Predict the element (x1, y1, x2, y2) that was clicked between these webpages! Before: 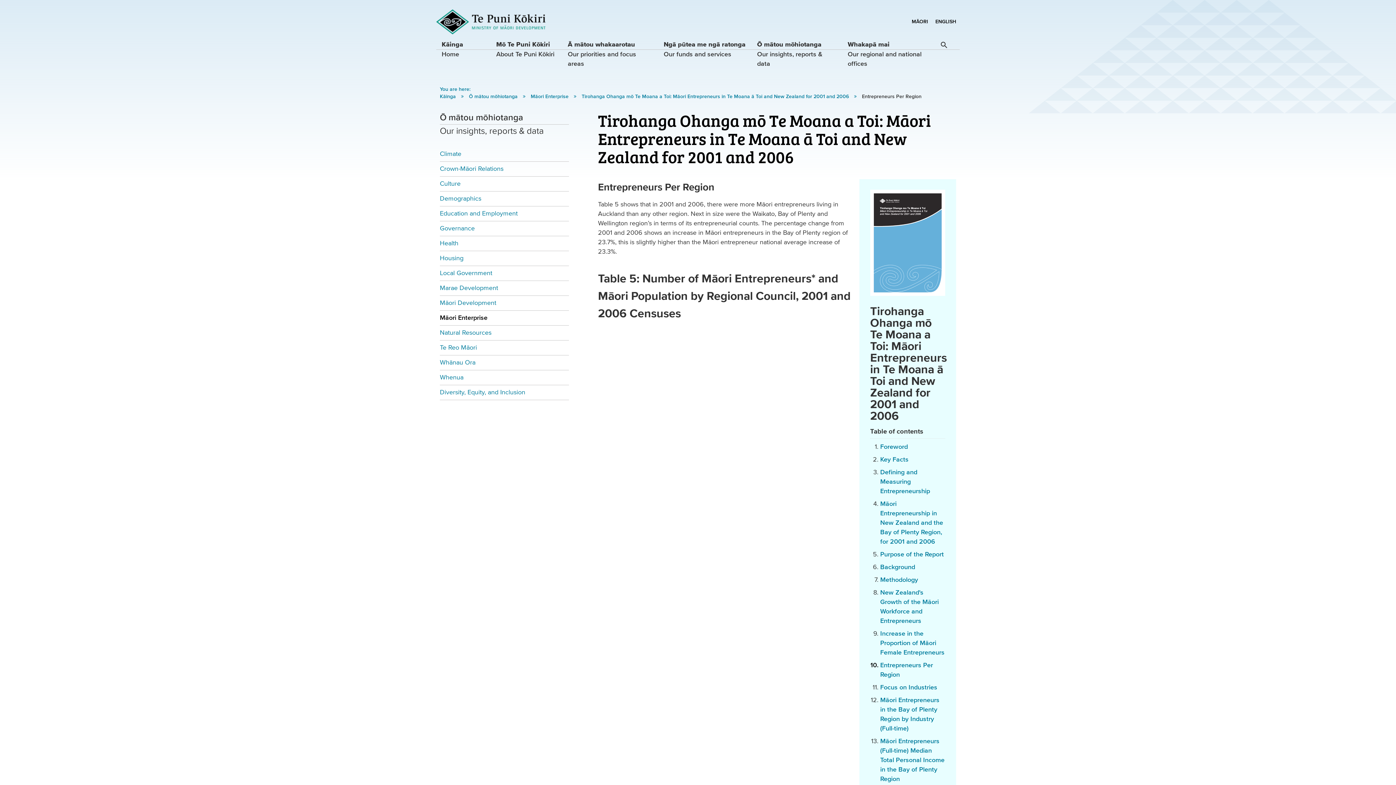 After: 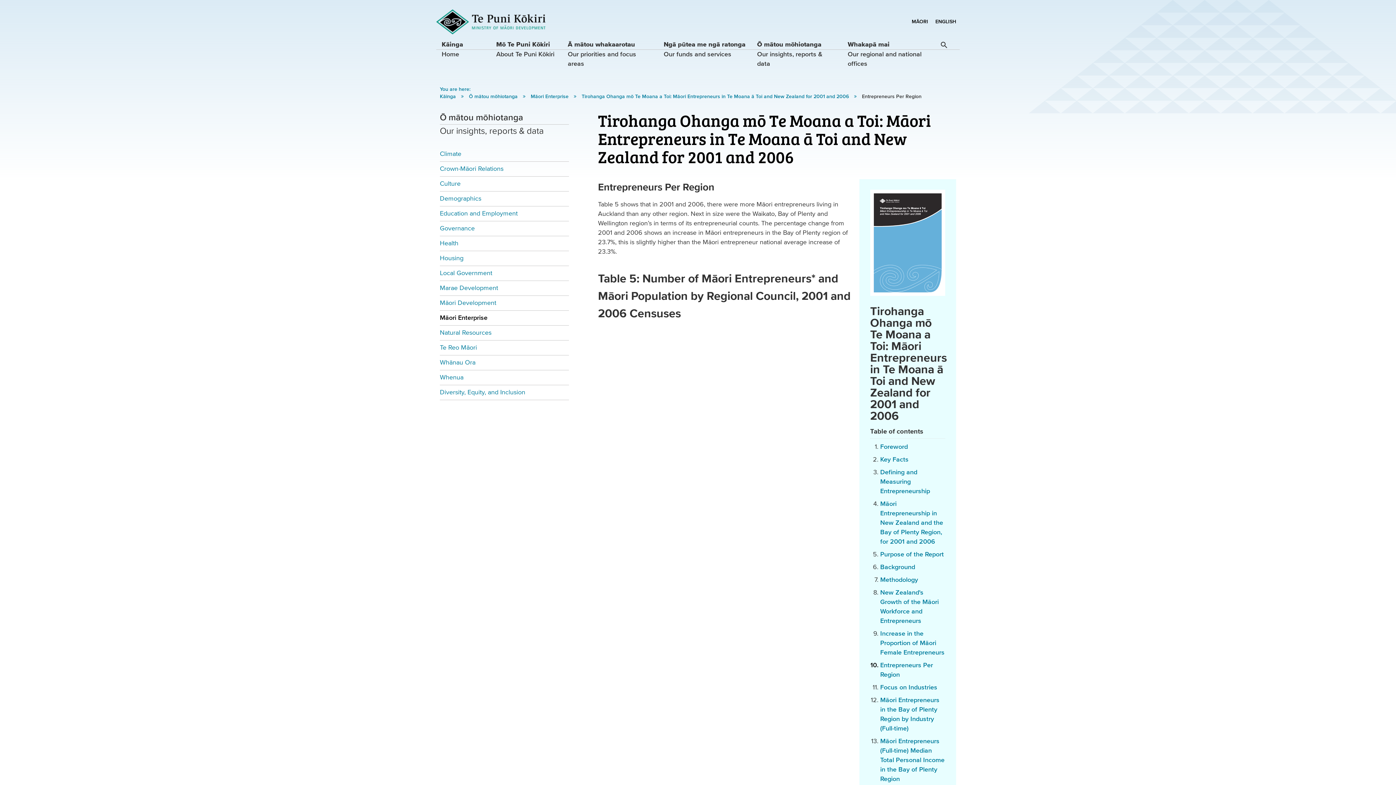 Action: label: Entrepreneurs Per Region bbox: (862, 93, 921, 99)